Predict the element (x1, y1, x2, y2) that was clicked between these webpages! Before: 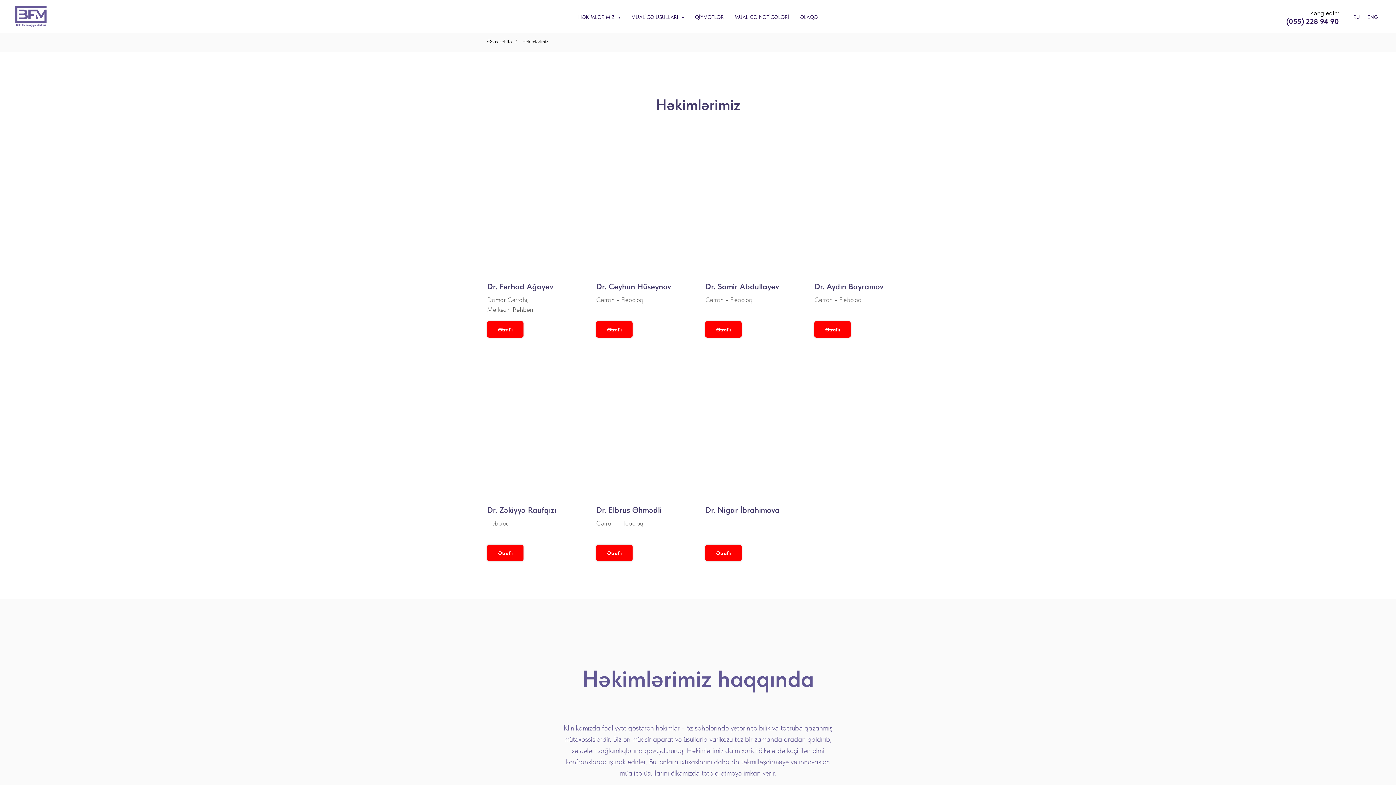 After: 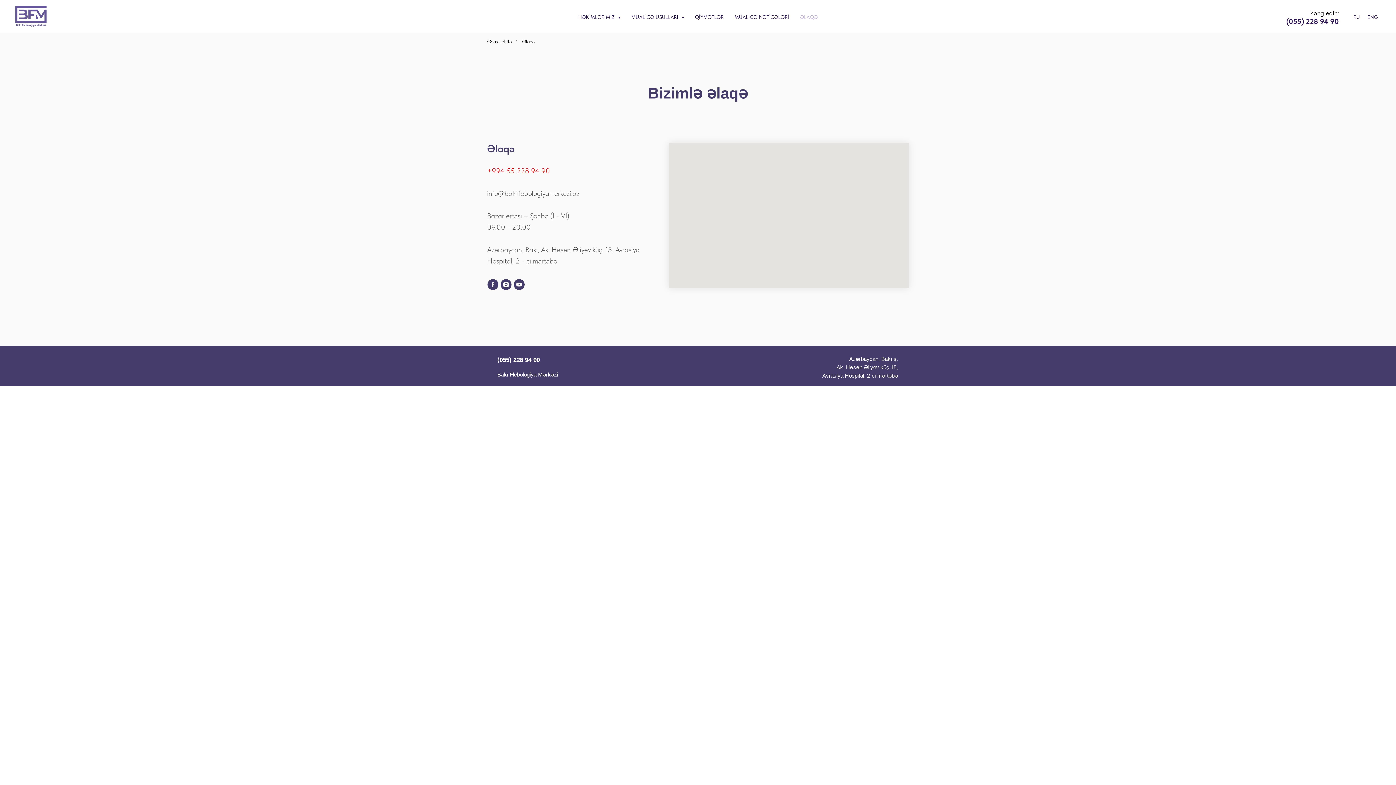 Action: bbox: (800, 14, 818, 20) label: ƏLAQƏ